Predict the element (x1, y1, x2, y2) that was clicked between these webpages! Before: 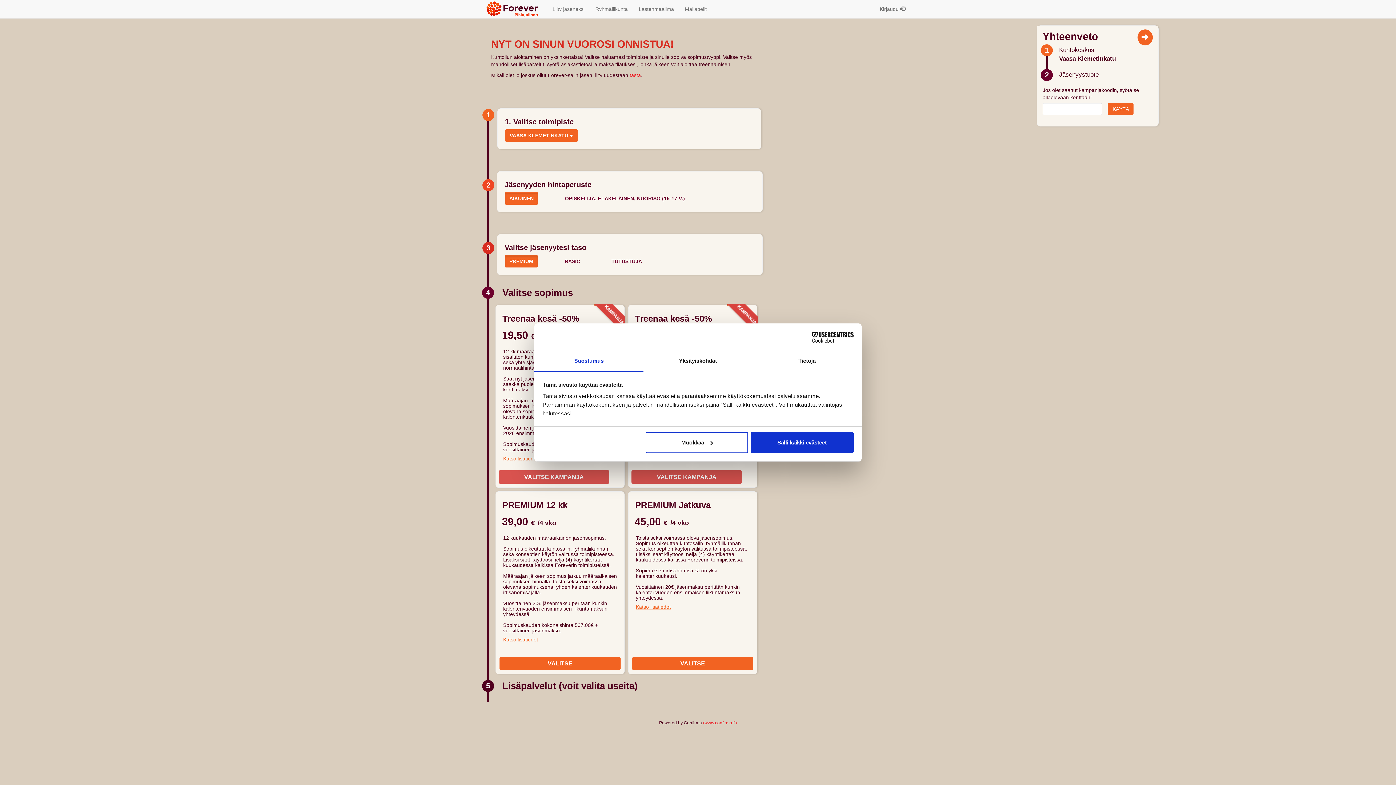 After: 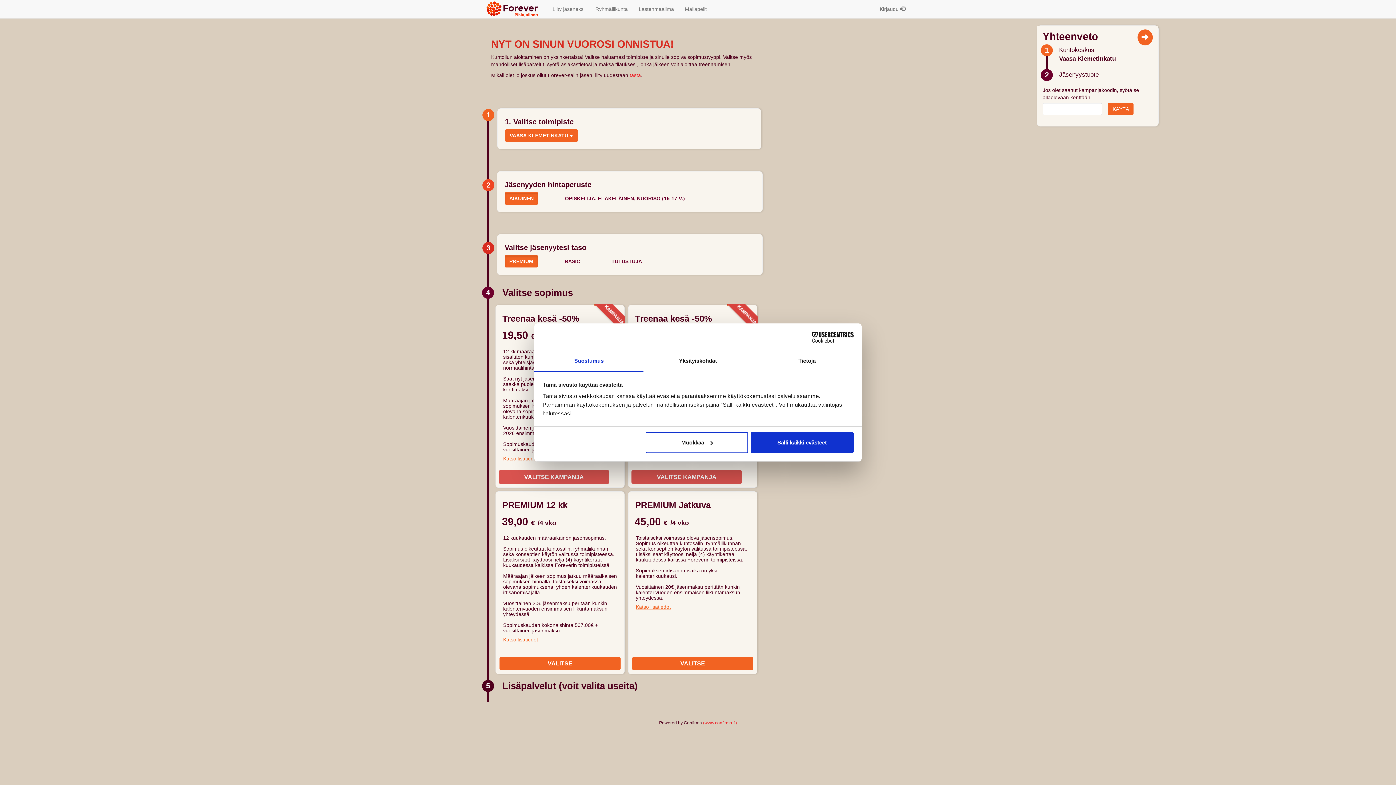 Action: label: Suostumus bbox: (534, 351, 643, 372)